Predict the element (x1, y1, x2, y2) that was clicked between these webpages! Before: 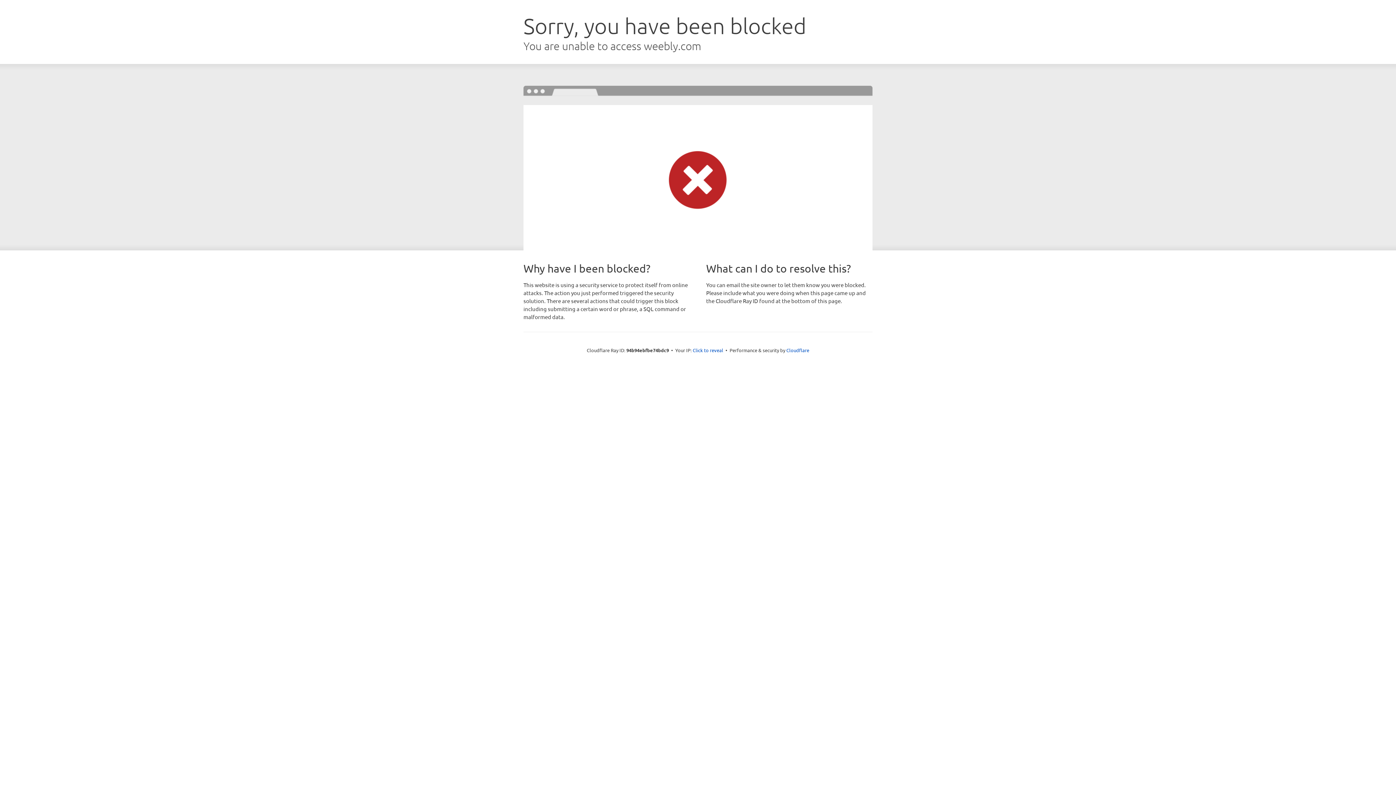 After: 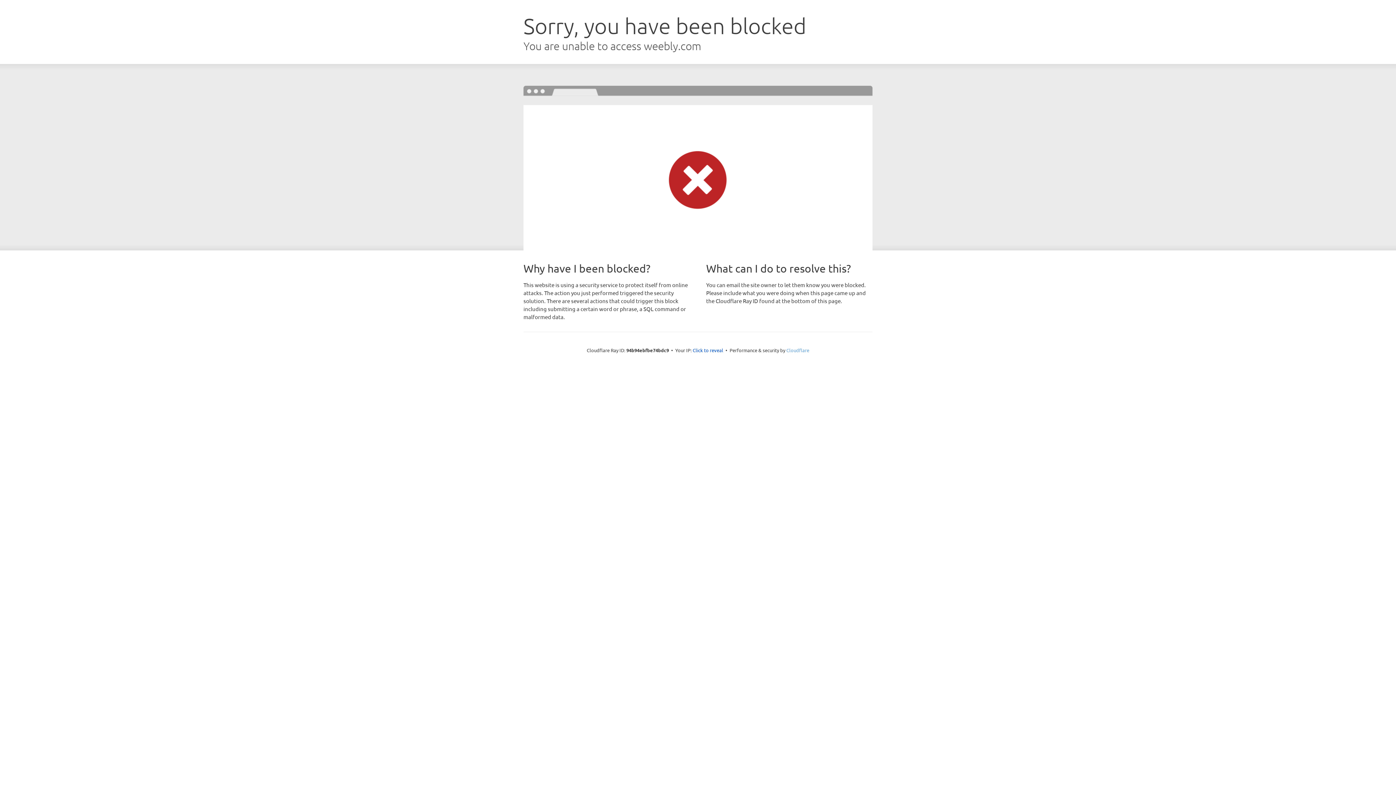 Action: label: Cloudflare bbox: (786, 347, 809, 353)